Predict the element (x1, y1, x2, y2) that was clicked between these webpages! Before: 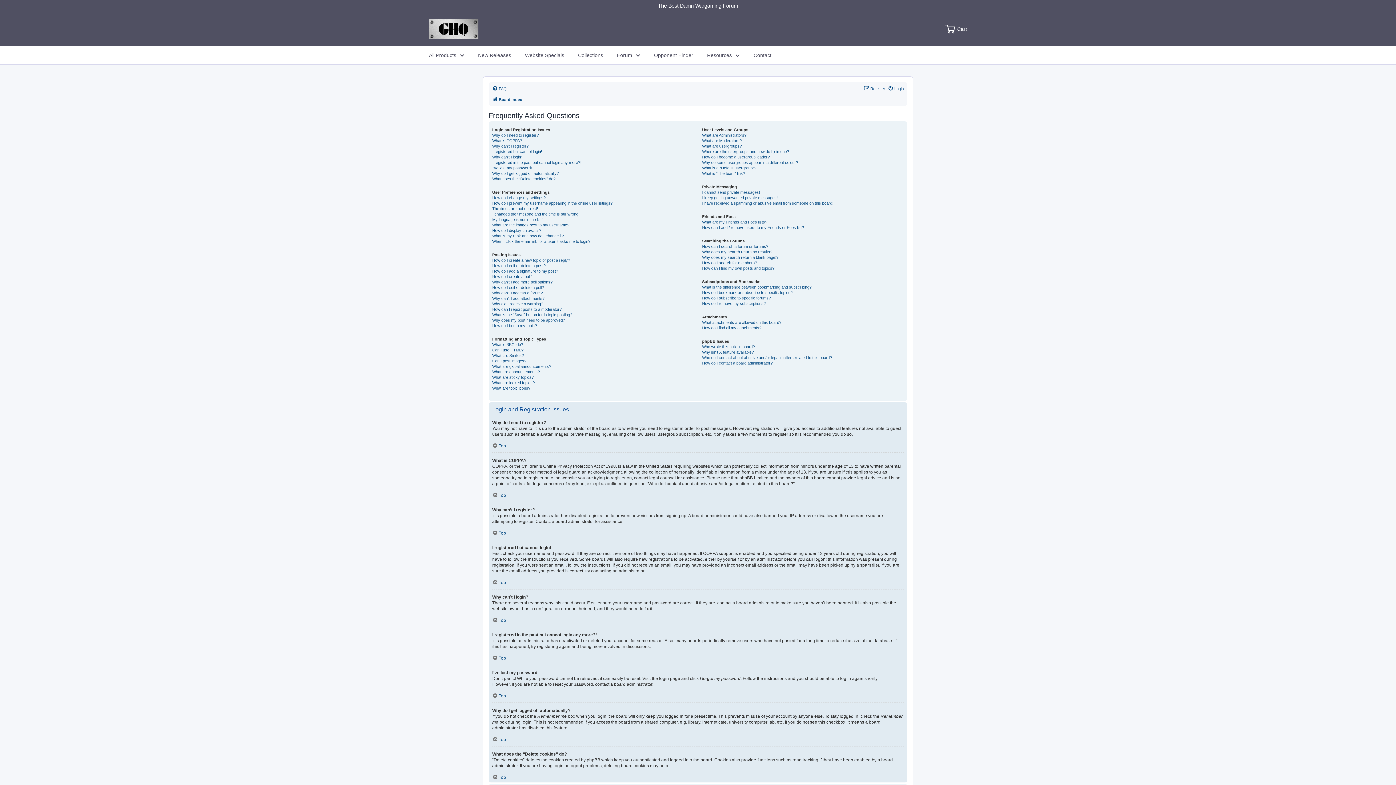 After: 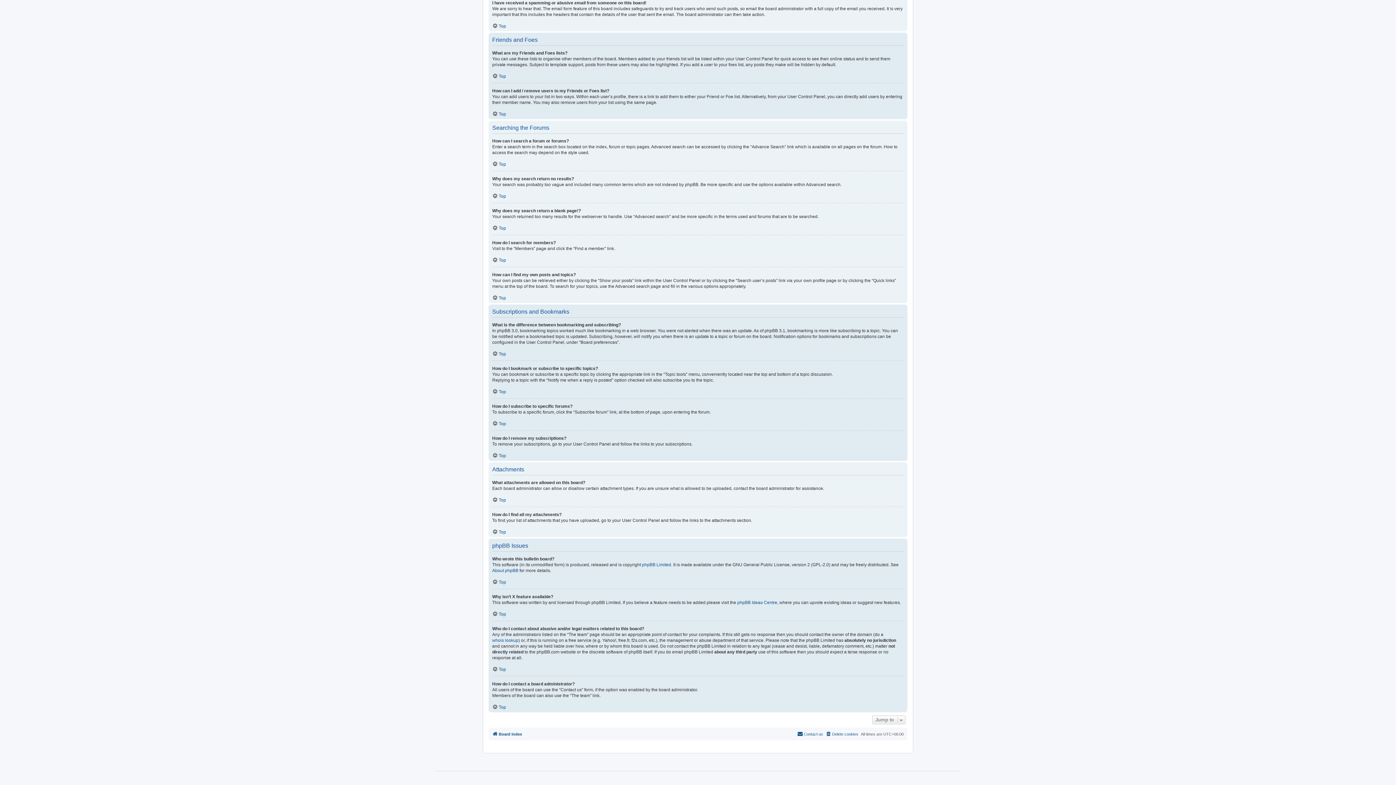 Action: label: I have received a spamming or abusive email from someone on this board! bbox: (702, 200, 833, 206)